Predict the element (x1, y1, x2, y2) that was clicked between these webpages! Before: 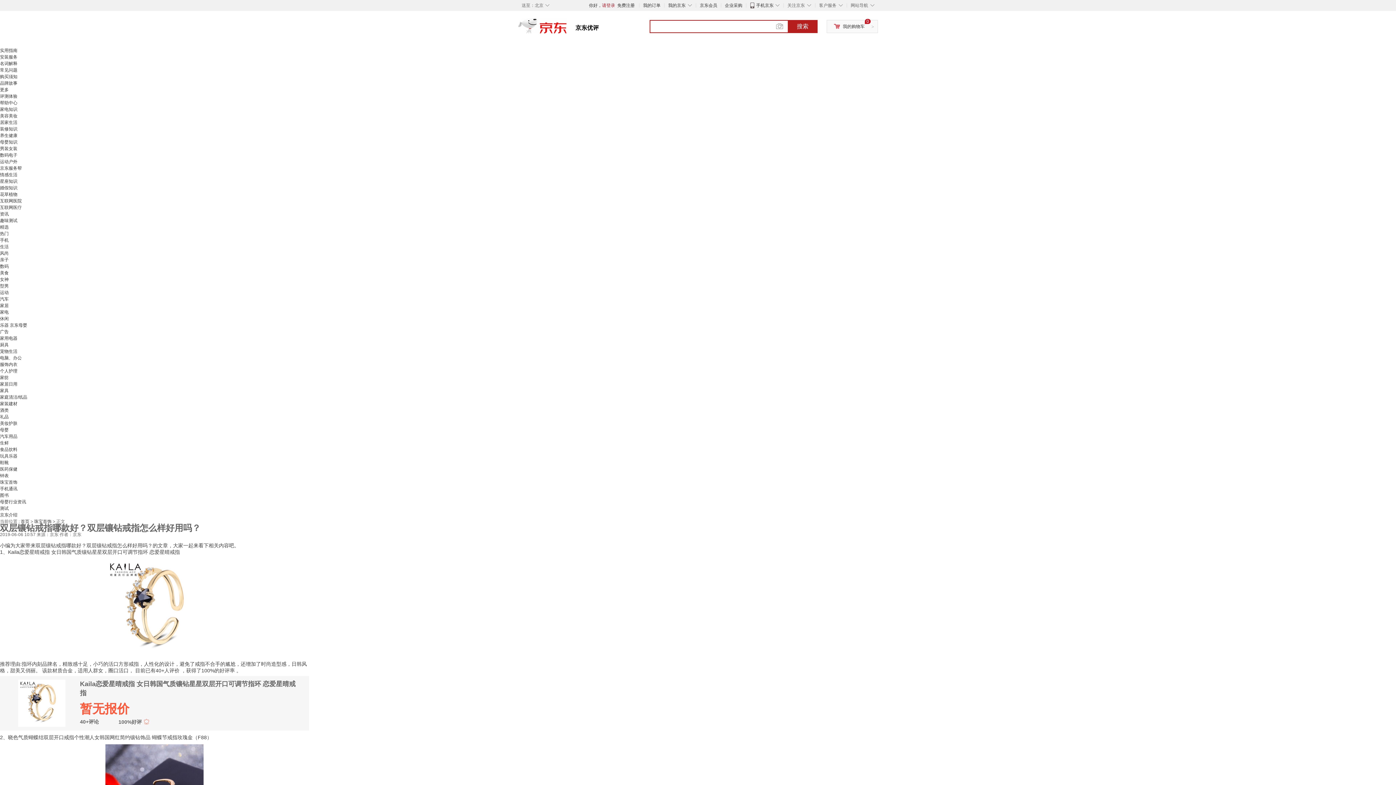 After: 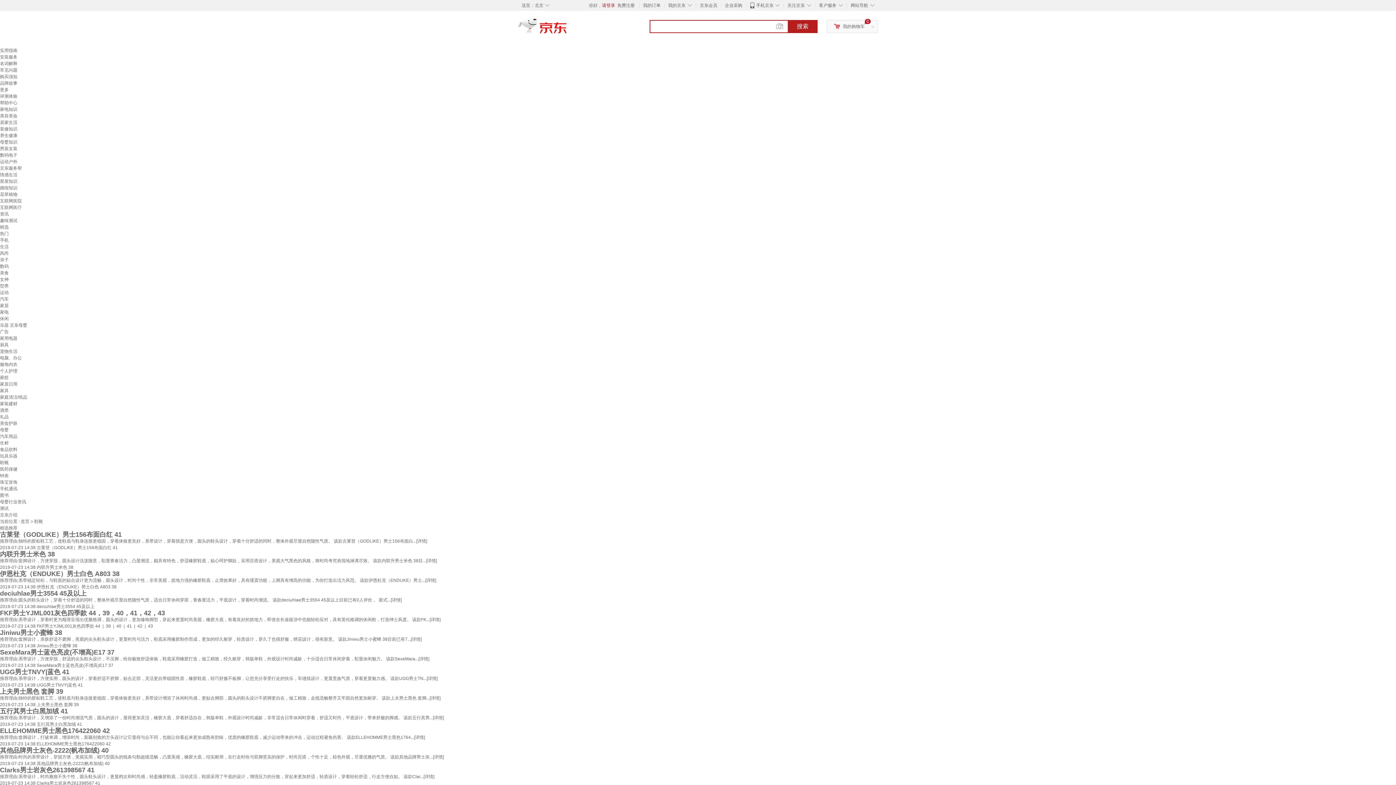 Action: label: 鞋靴 bbox: (0, 460, 8, 465)